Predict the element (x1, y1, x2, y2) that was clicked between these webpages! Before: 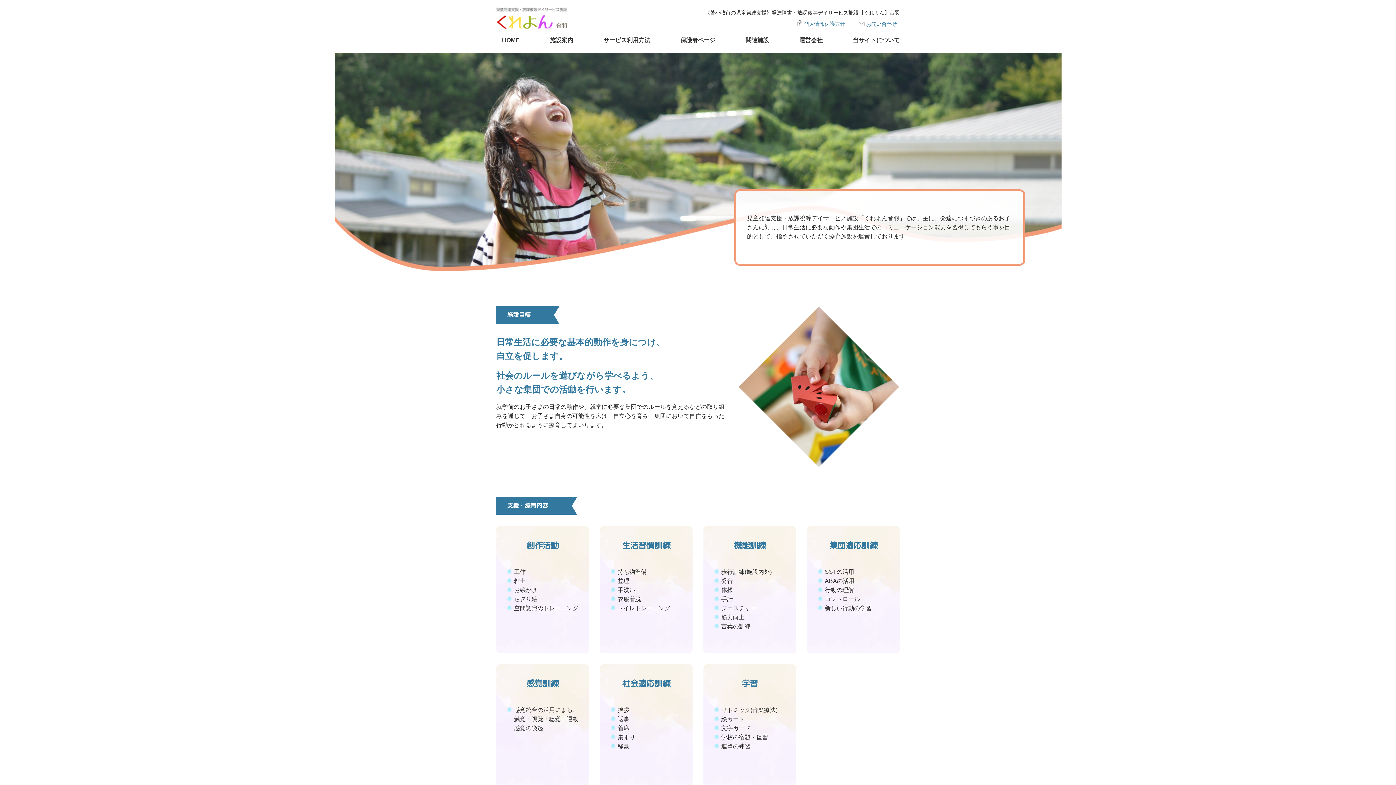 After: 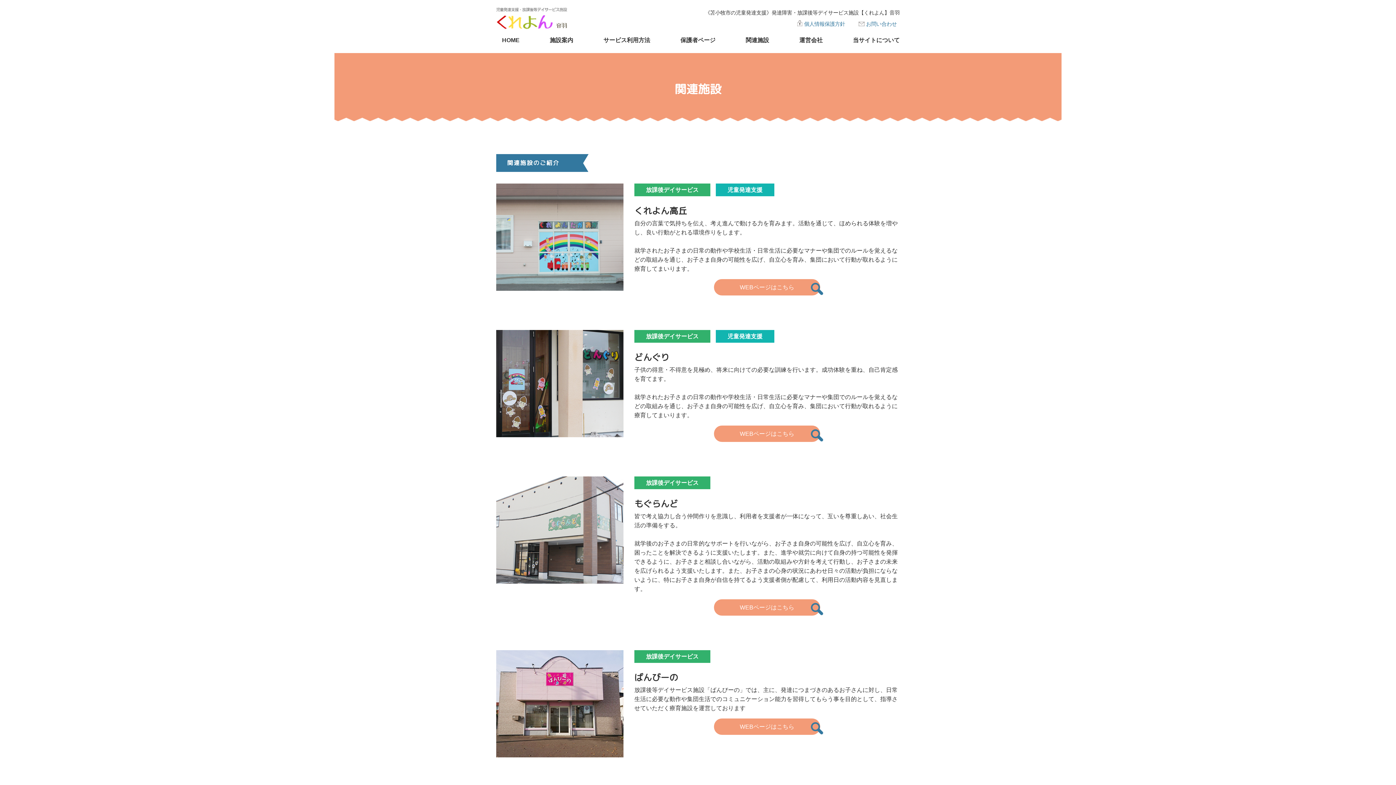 Action: label: 関連施設 bbox: (745, 35, 769, 45)